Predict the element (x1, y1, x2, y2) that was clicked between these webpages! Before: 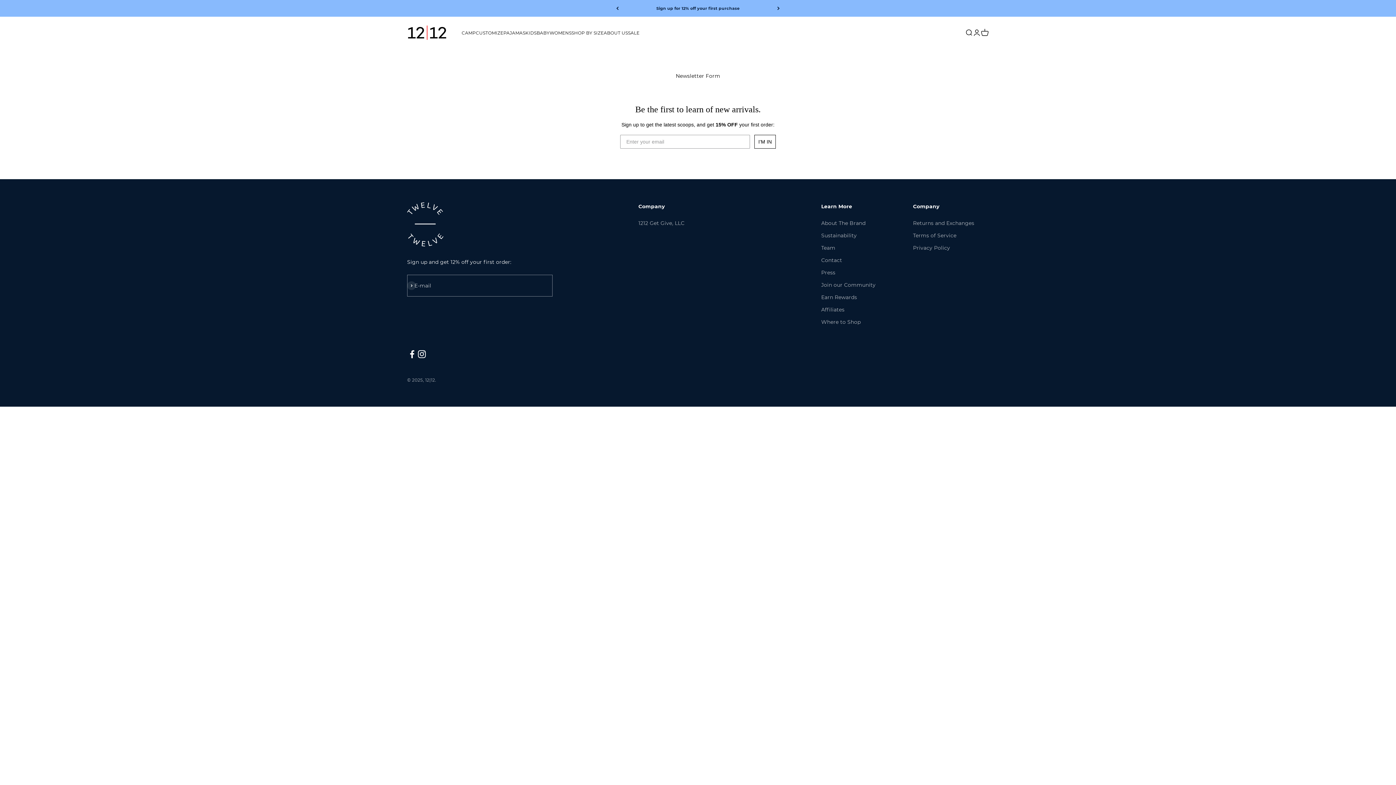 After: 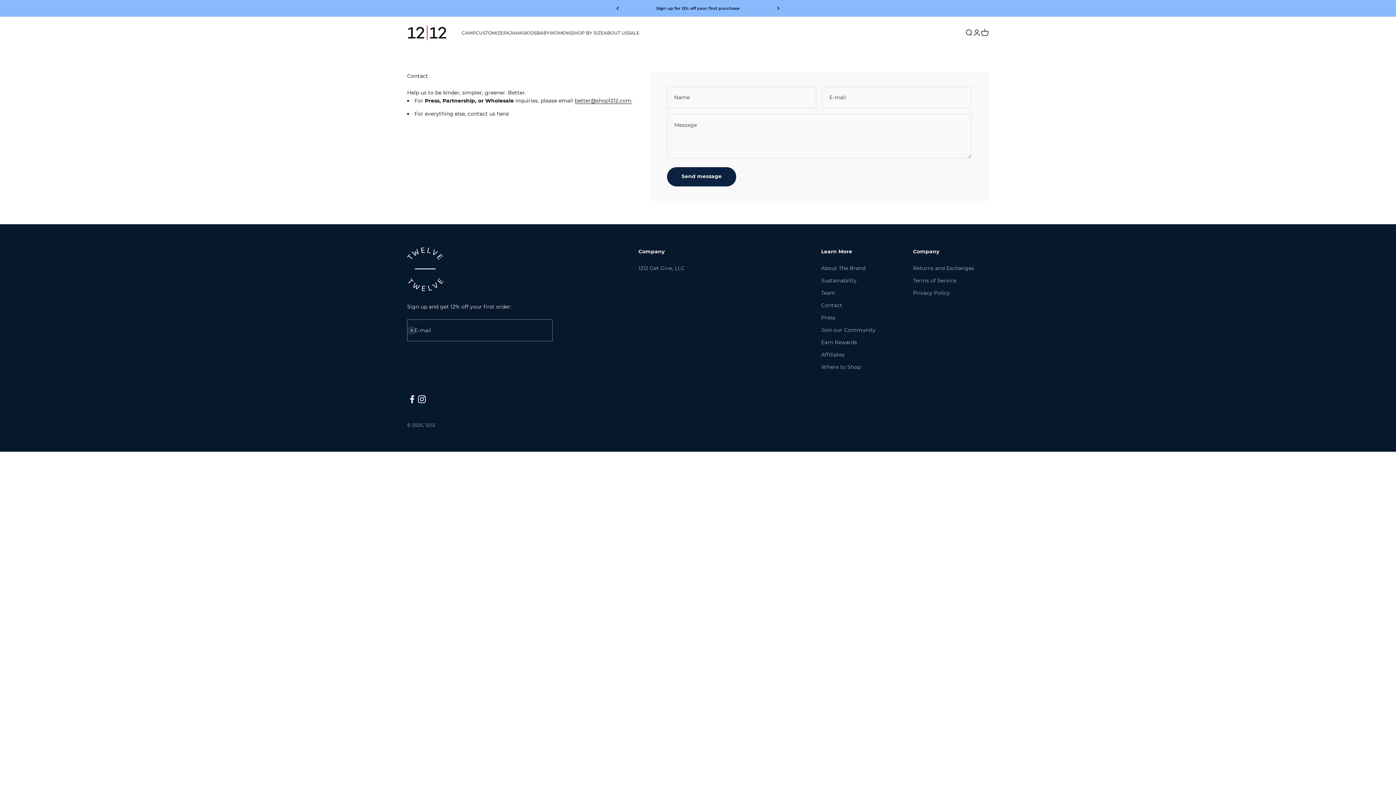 Action: label: Contact bbox: (821, 256, 842, 264)